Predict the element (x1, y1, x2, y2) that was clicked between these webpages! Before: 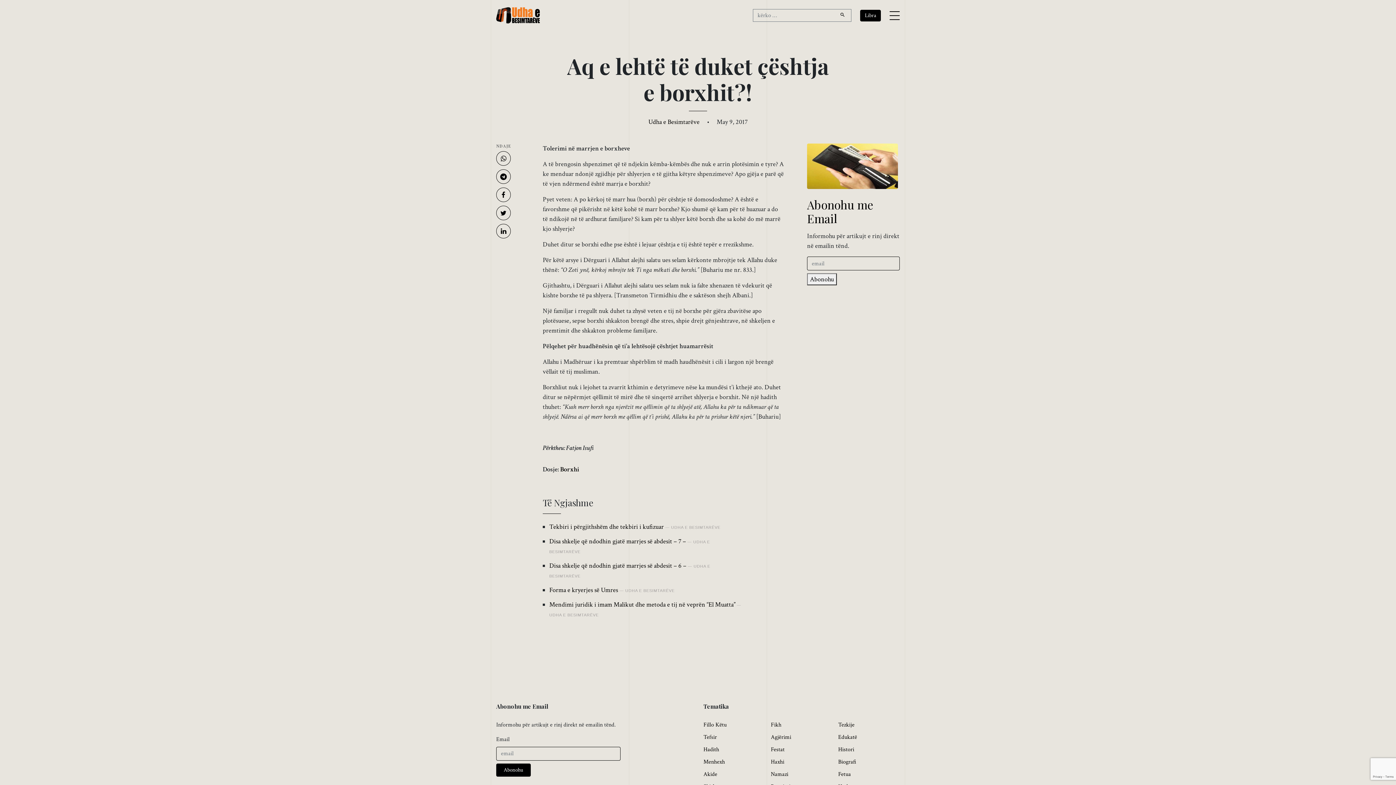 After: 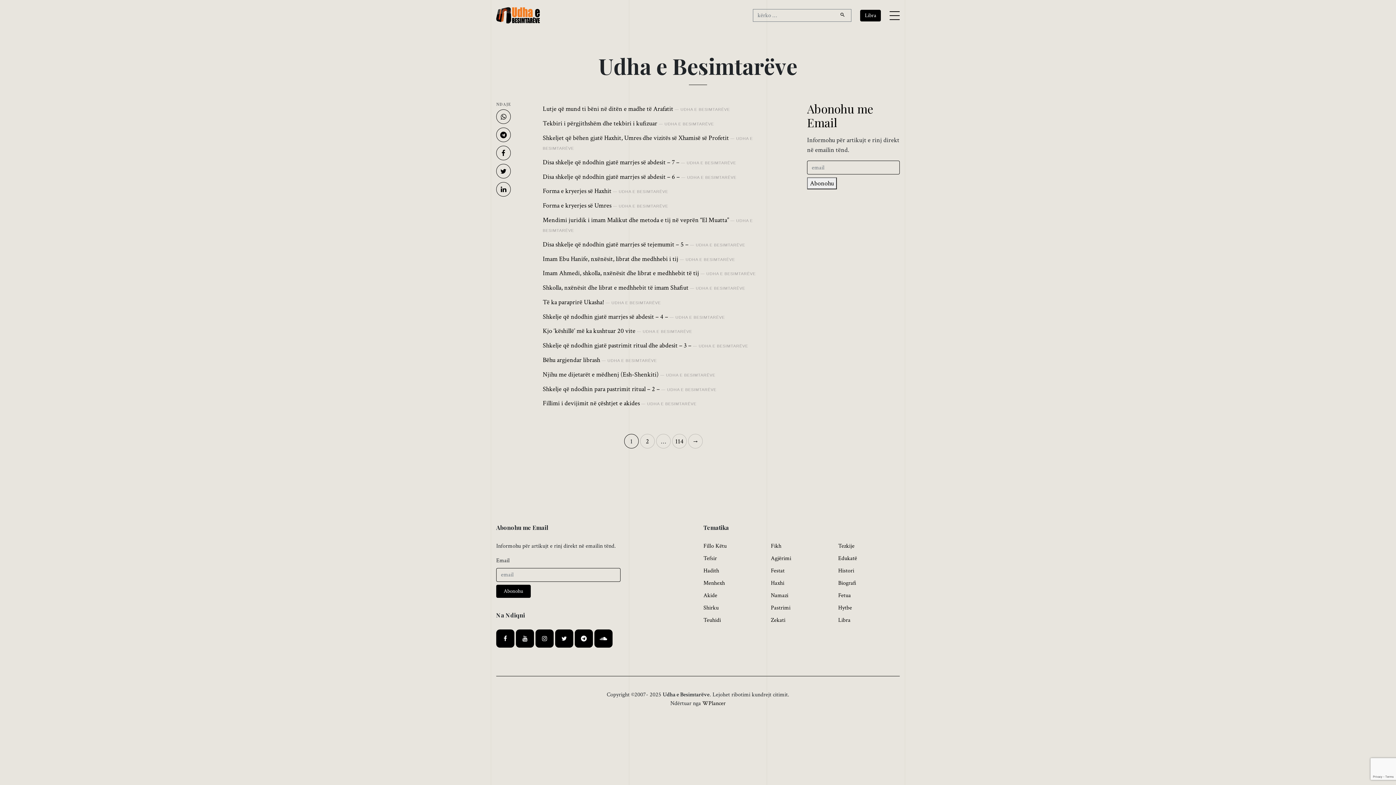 Action: bbox: (648, 117, 699, 126) label: Udha e Besimtarëve